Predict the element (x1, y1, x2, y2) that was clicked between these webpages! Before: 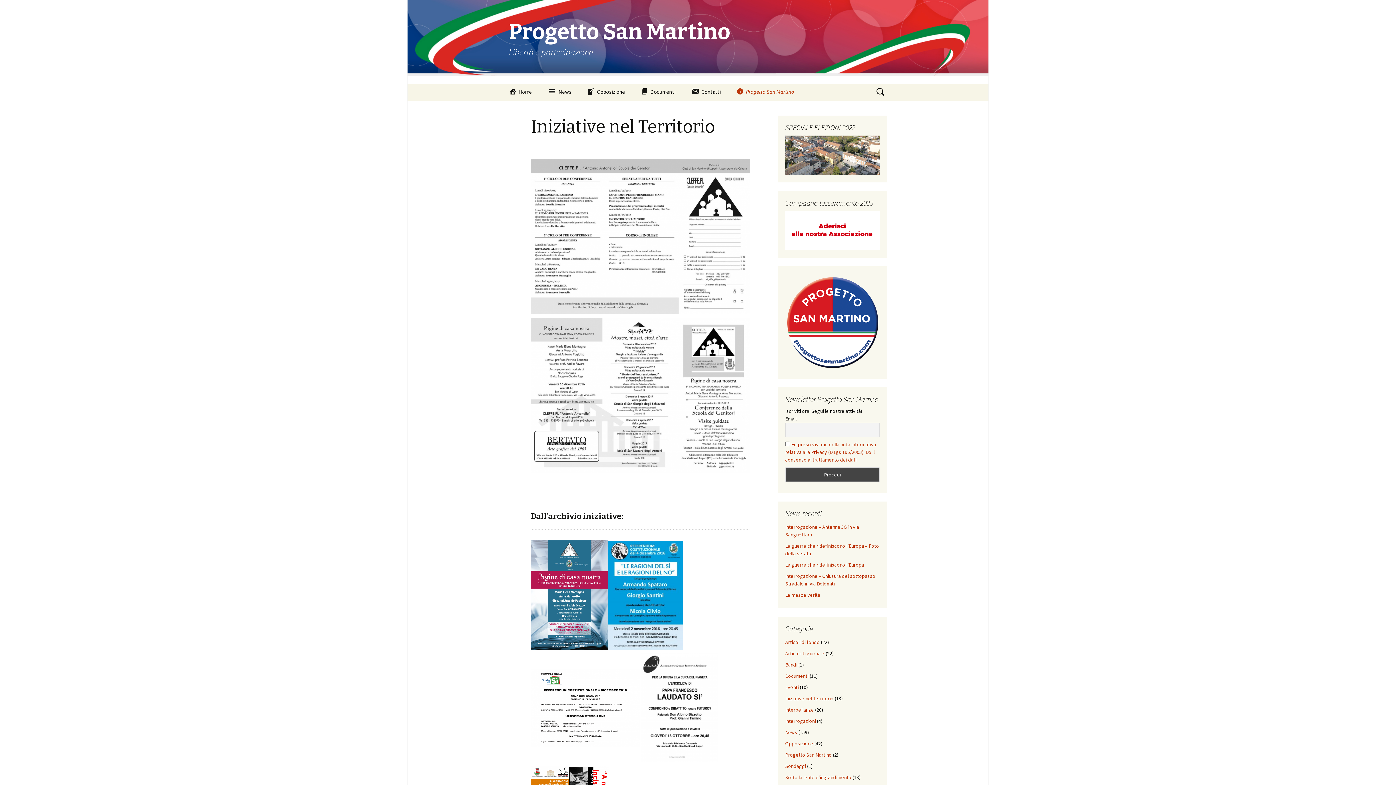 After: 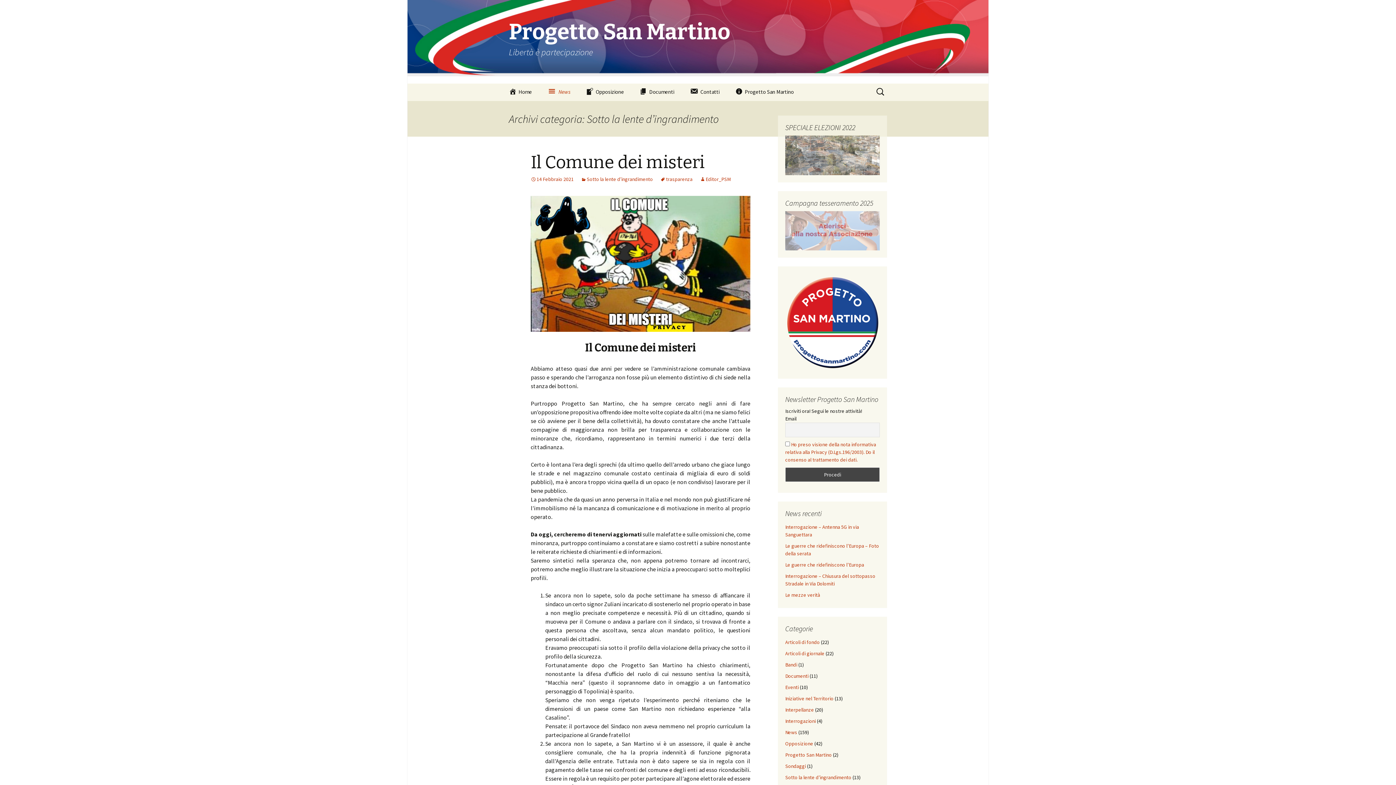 Action: label: Sotto la lente d'ingrandimento bbox: (785, 774, 851, 781)